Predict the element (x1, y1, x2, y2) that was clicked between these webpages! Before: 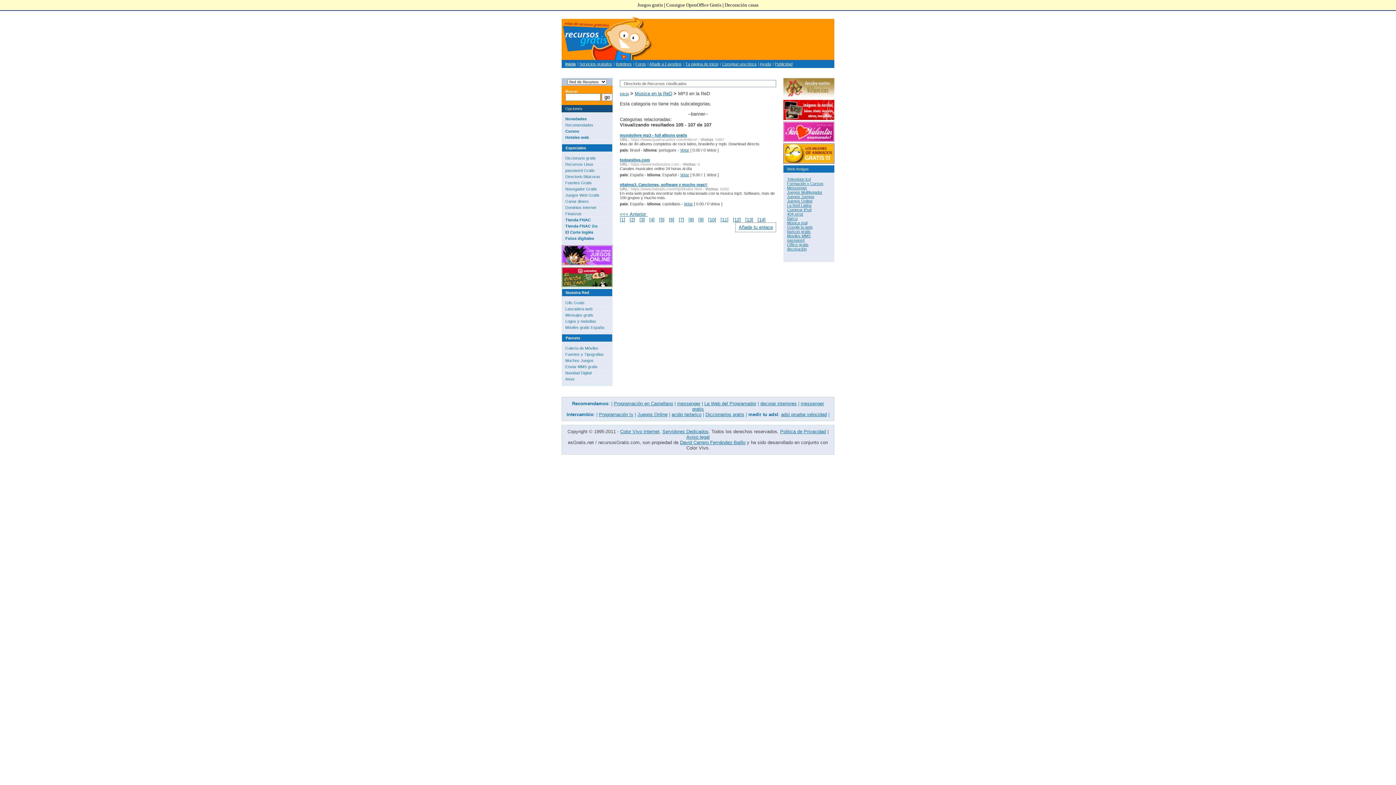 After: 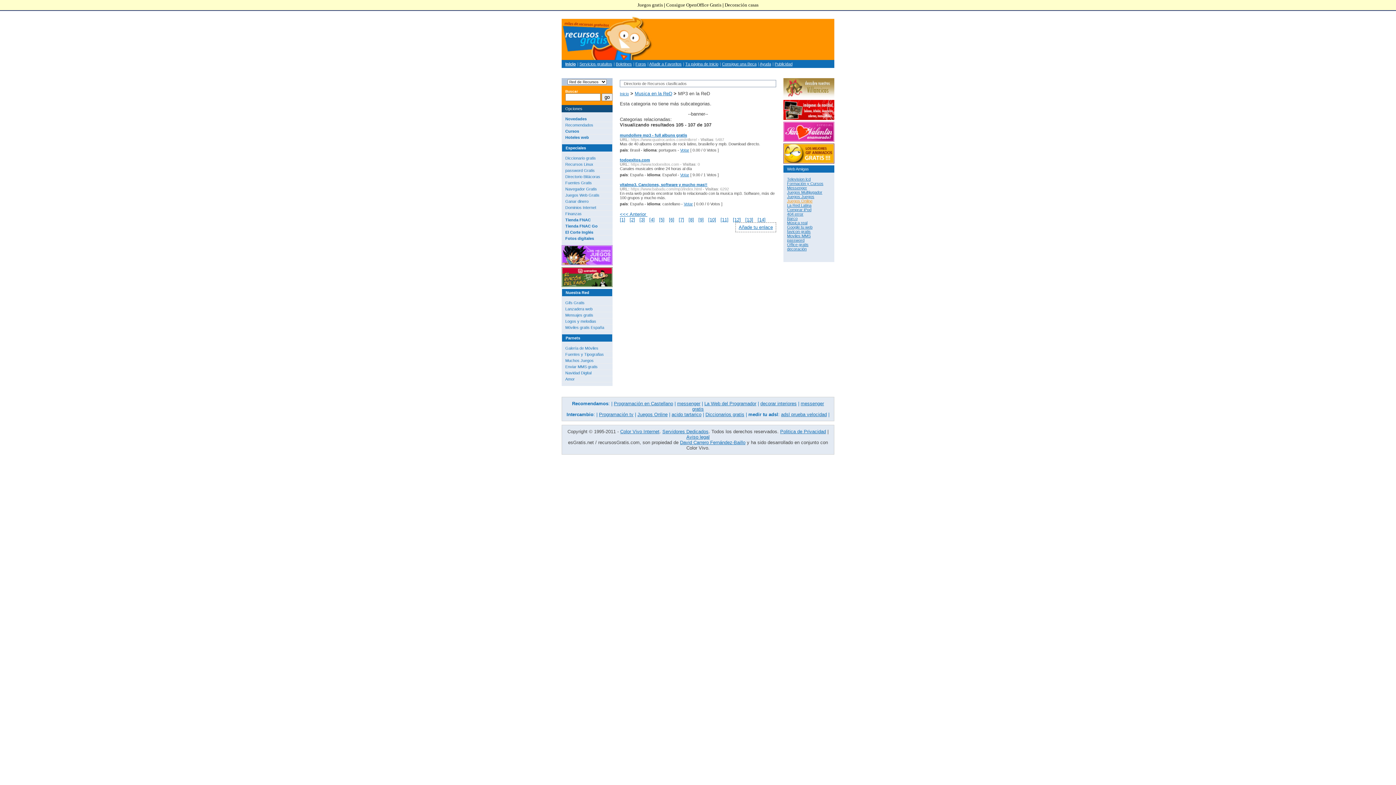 Action: bbox: (787, 198, 812, 203) label: Juegos Online